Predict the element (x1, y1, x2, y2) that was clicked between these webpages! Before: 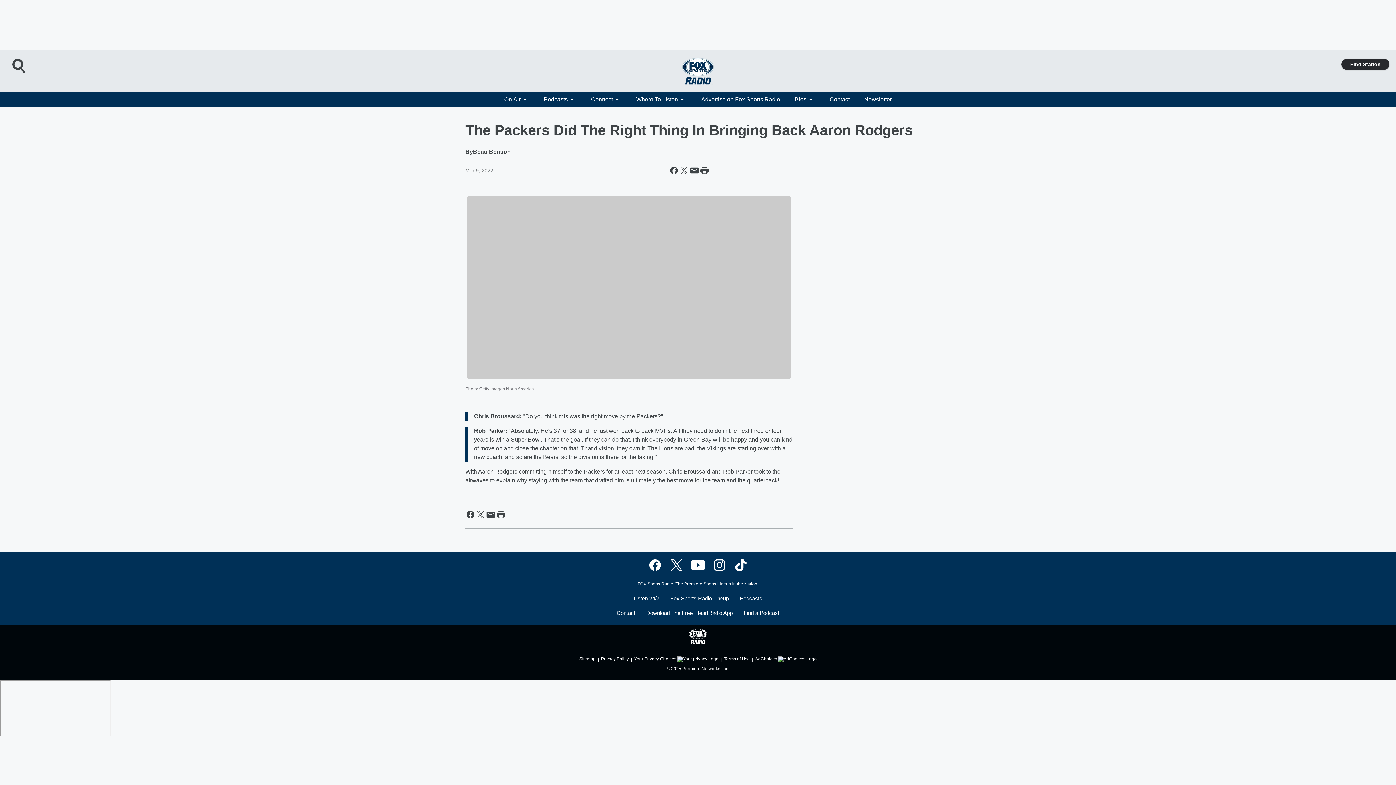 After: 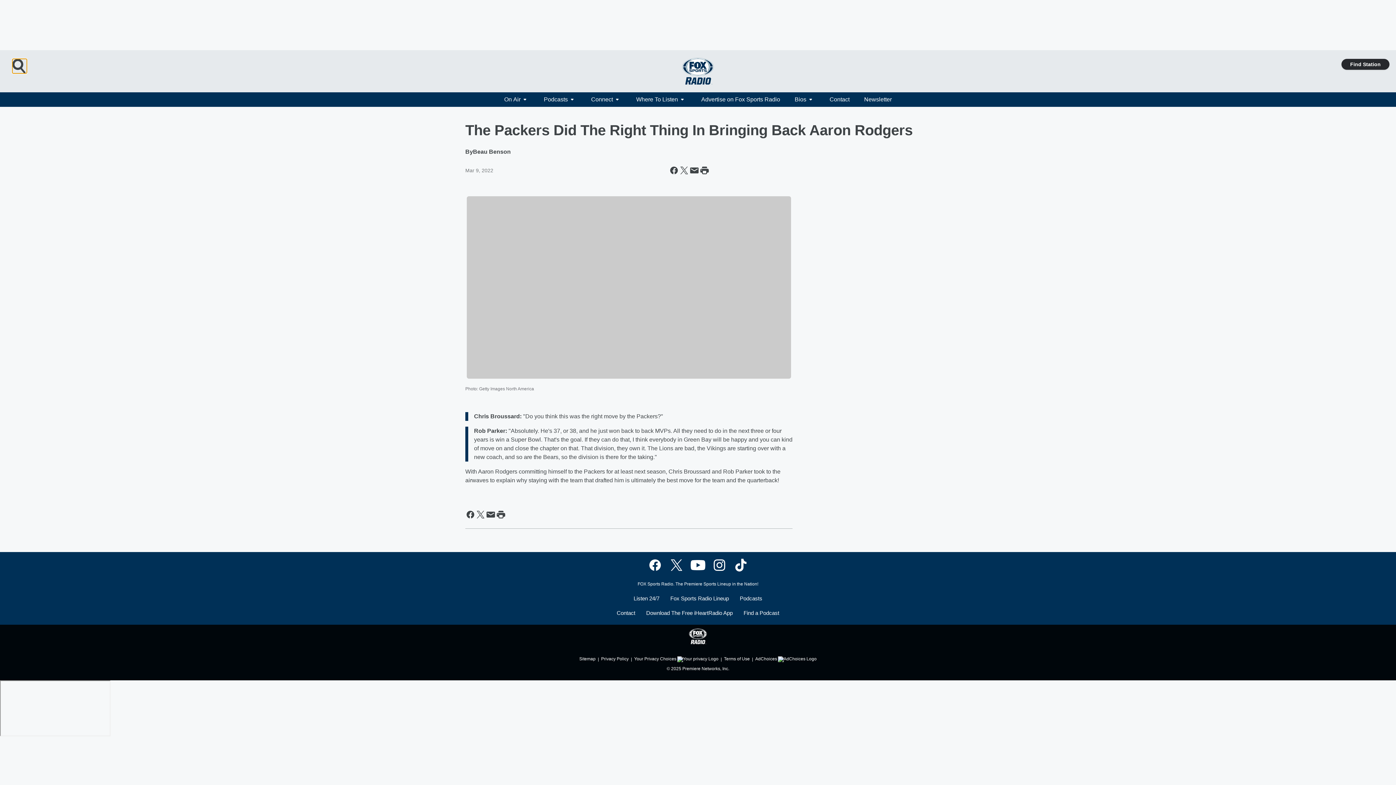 Action: label: Open Search bbox: (12, 58, 26, 73)